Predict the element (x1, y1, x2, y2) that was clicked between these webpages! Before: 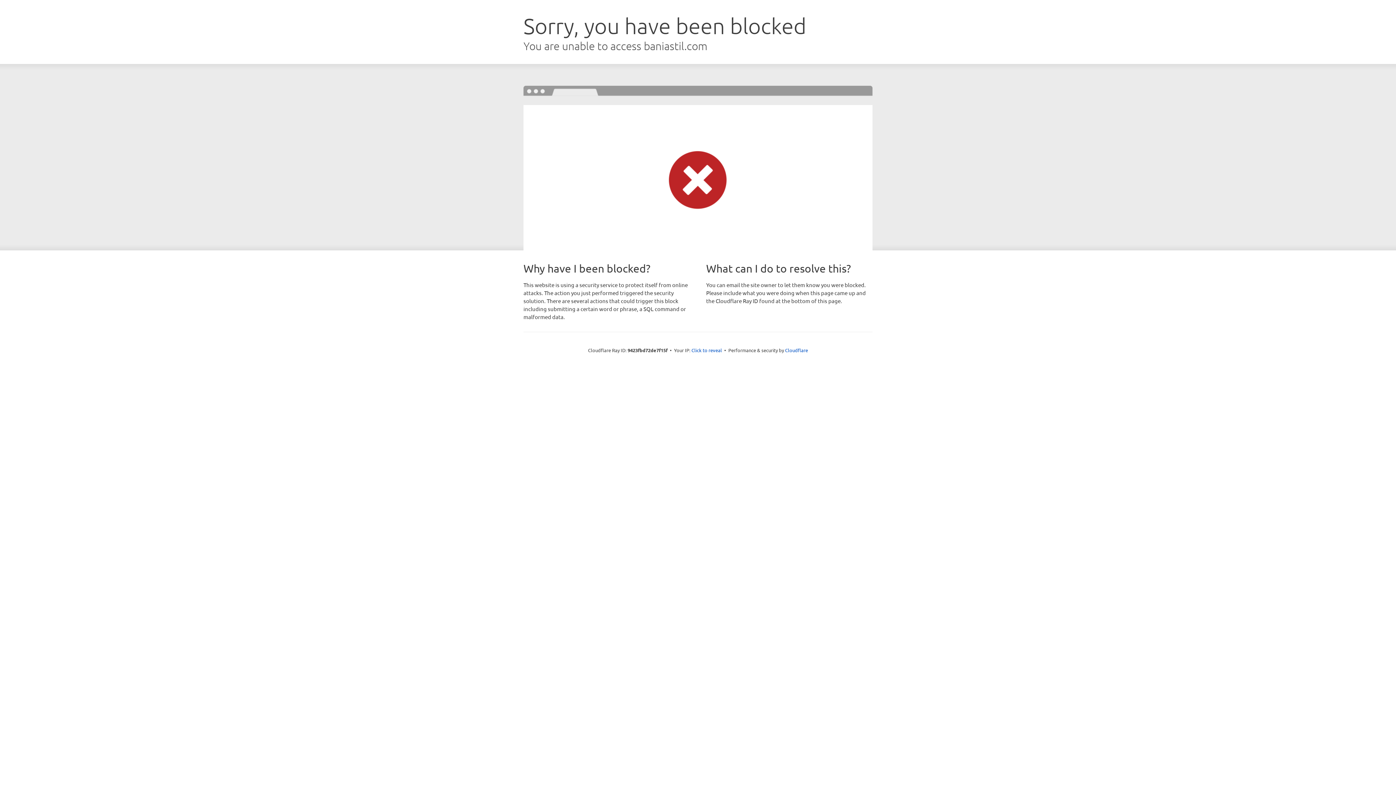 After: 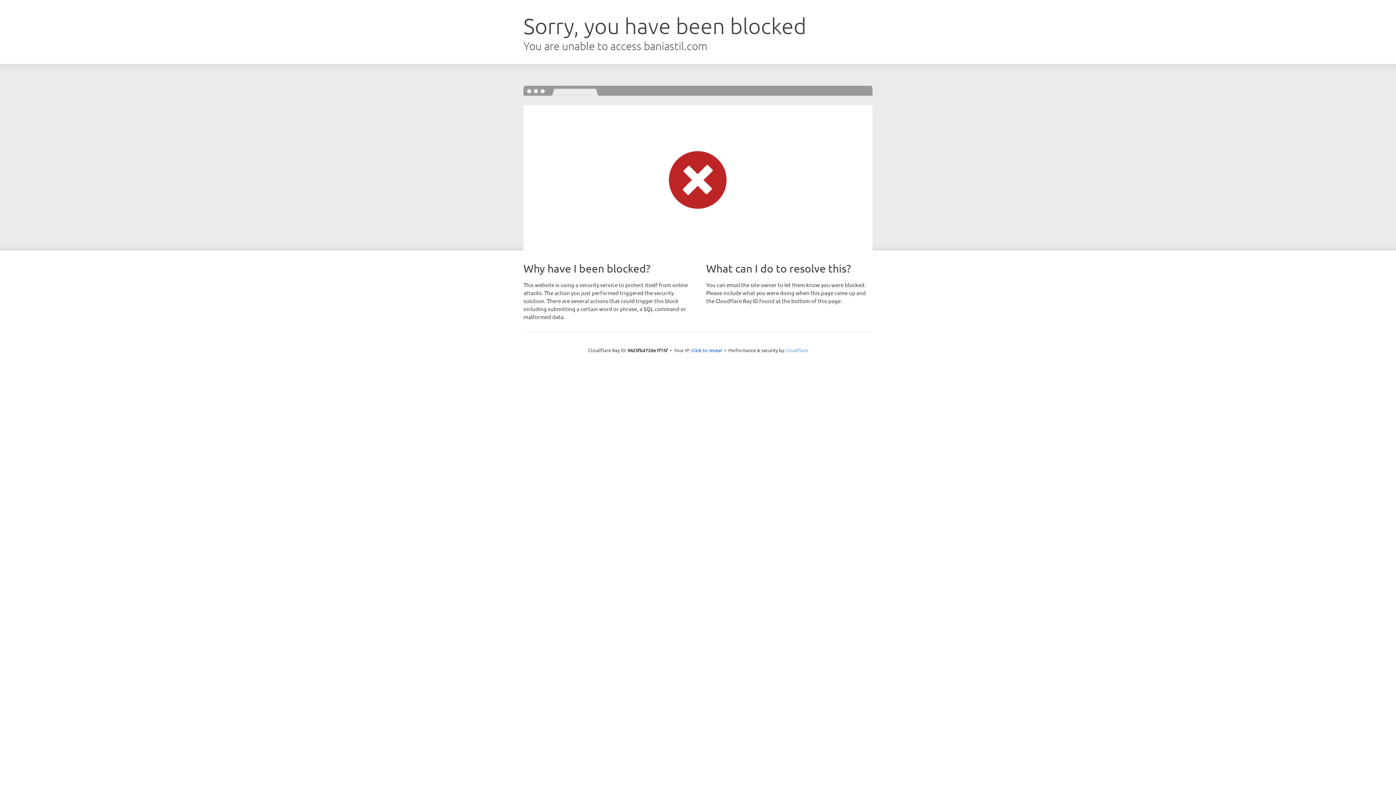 Action: bbox: (785, 347, 808, 353) label: Cloudflare